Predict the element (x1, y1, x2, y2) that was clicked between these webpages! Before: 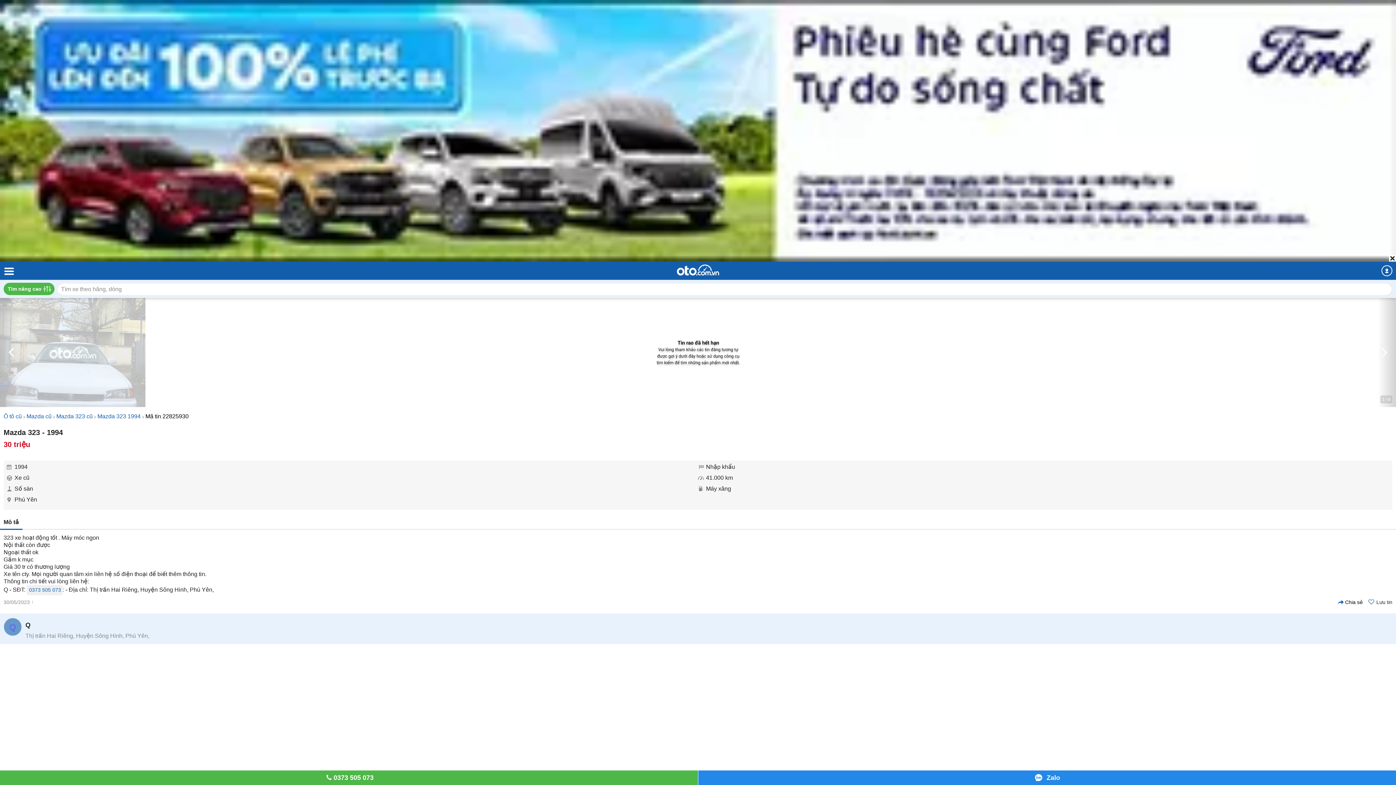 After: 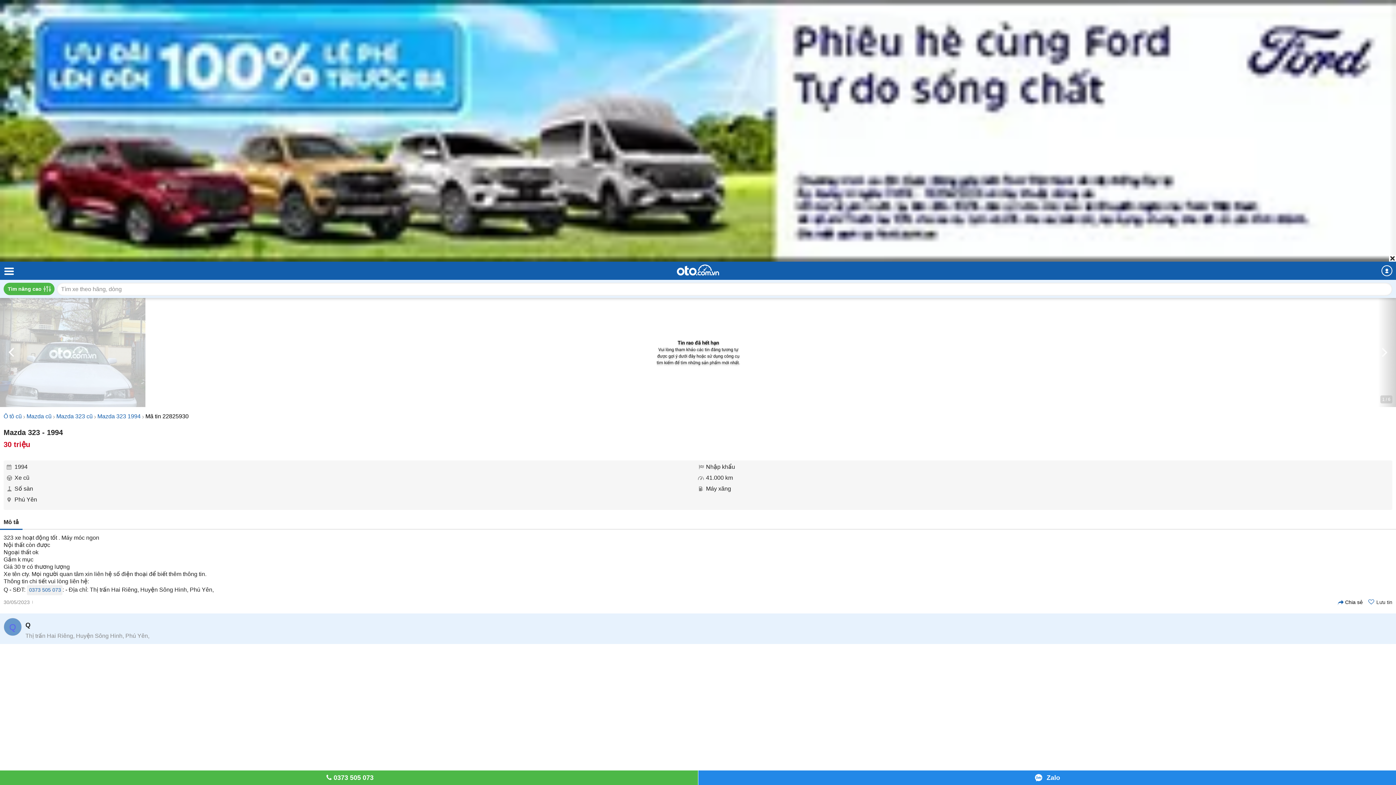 Action: label: Mã tin 22825930 bbox: (145, 413, 188, 419)